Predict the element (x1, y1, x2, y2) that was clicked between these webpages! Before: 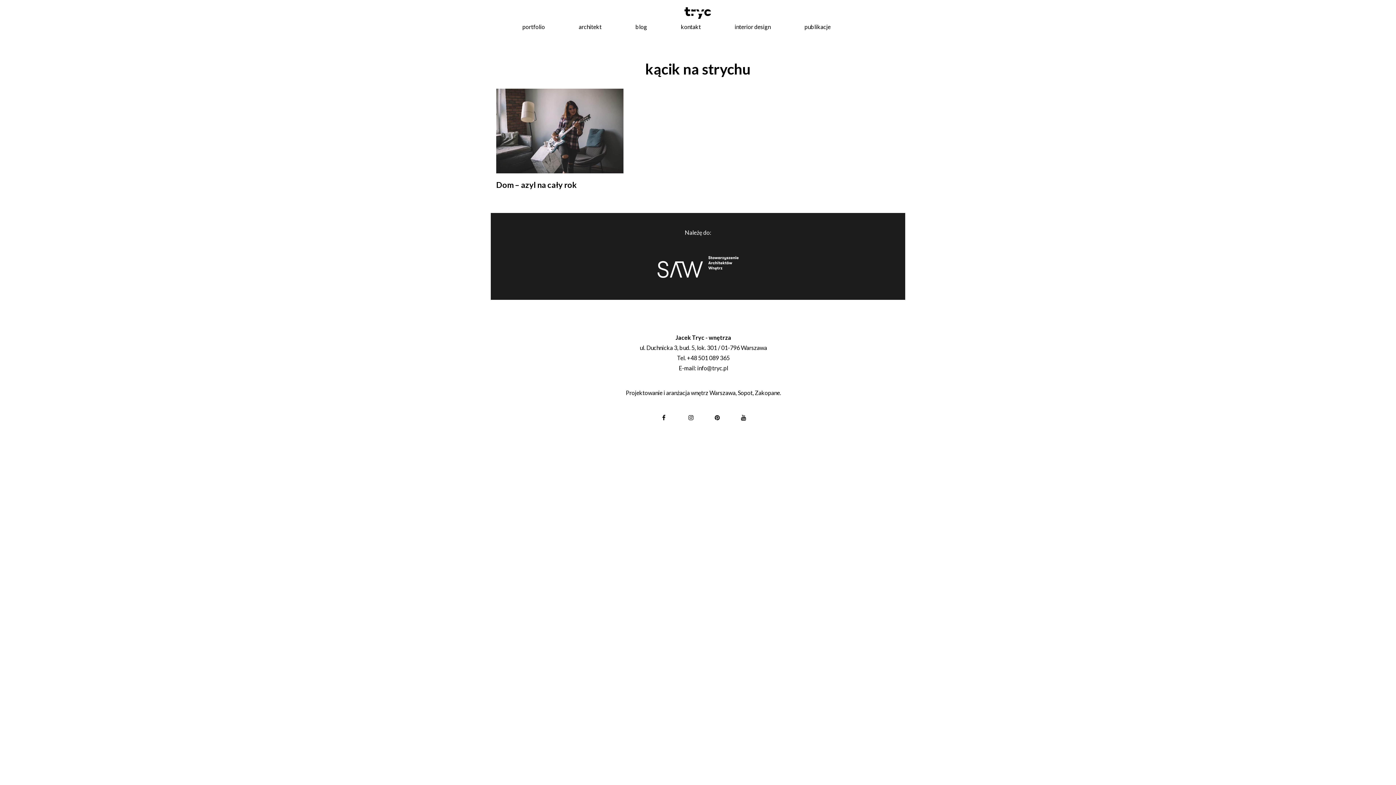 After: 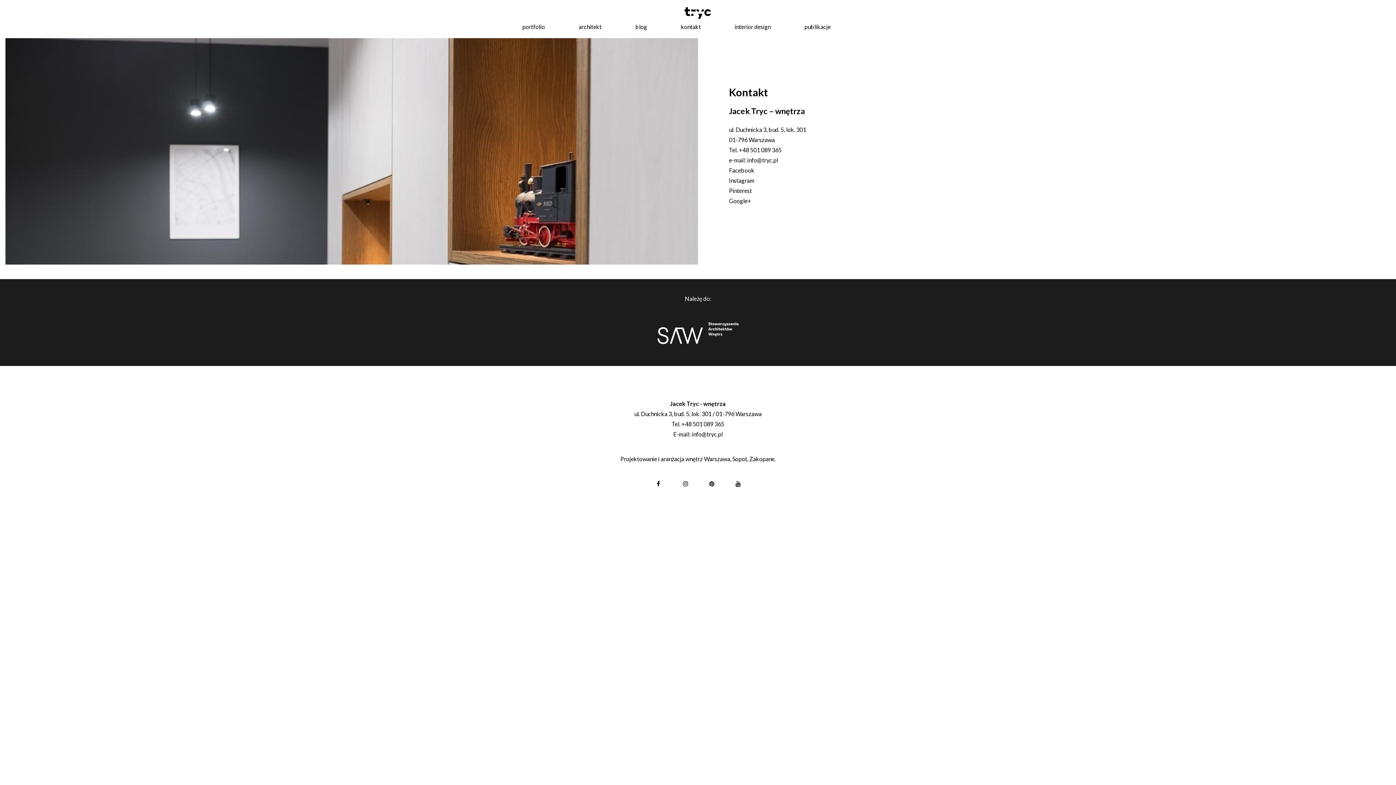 Action: bbox: (681, 23, 701, 30) label: kontakt